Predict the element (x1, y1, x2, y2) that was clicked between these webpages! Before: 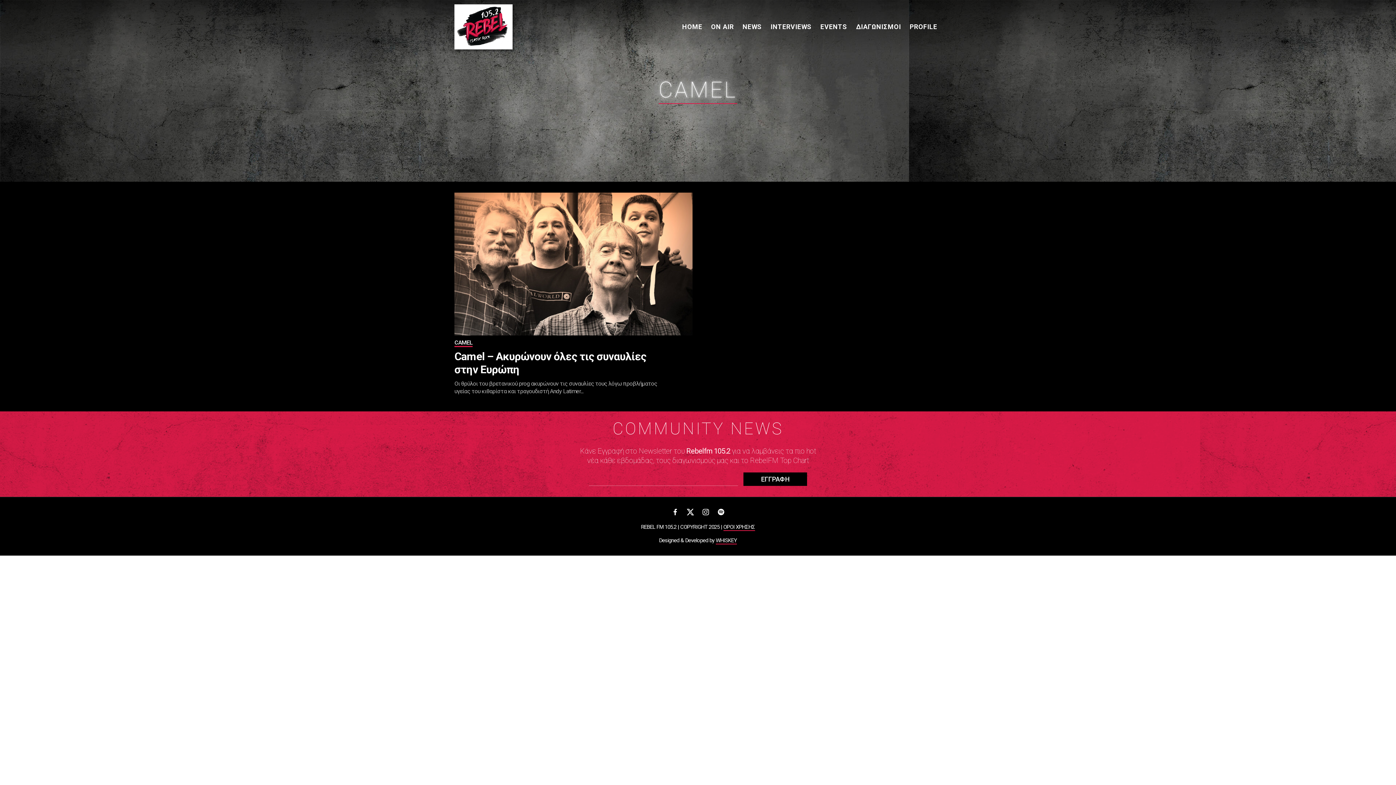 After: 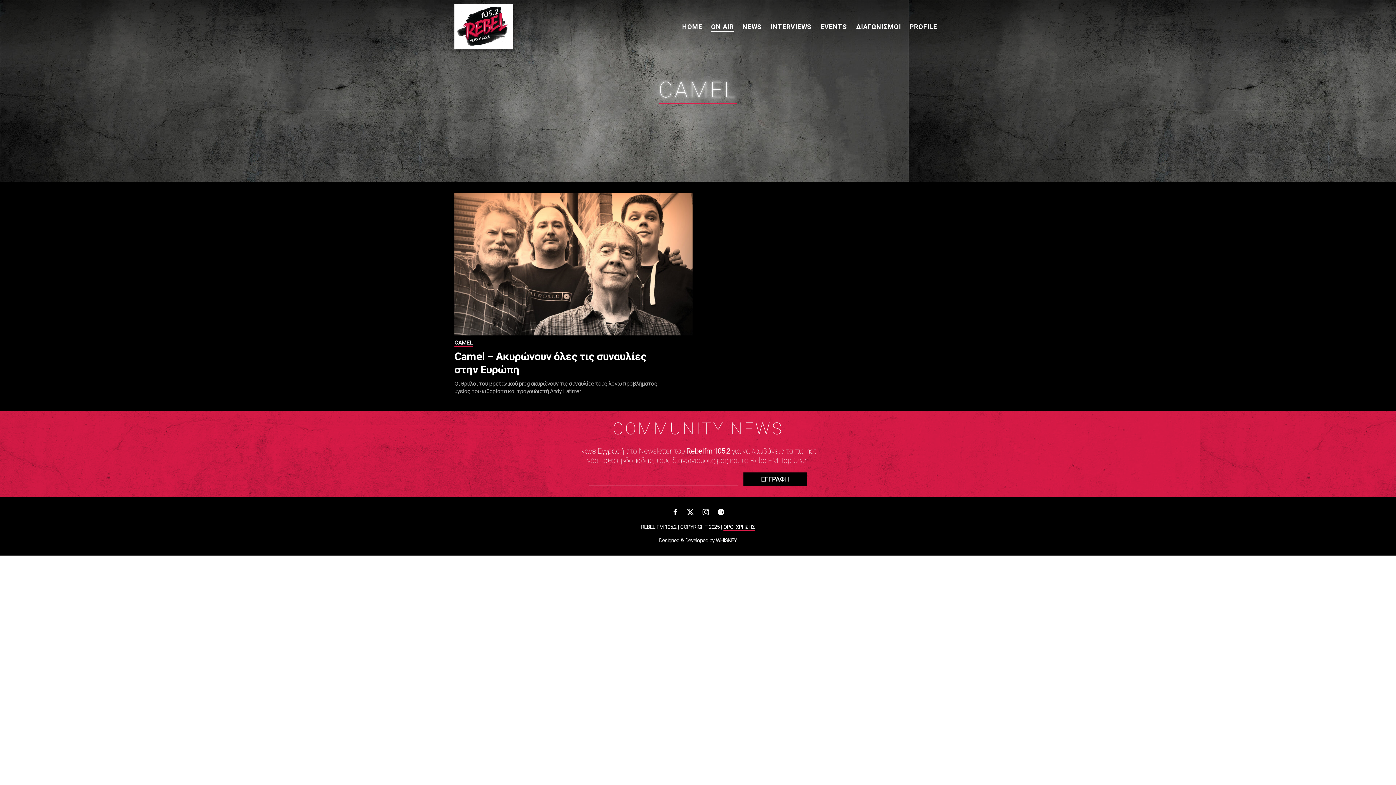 Action: bbox: (711, 22, 734, 30) label: ON AIR